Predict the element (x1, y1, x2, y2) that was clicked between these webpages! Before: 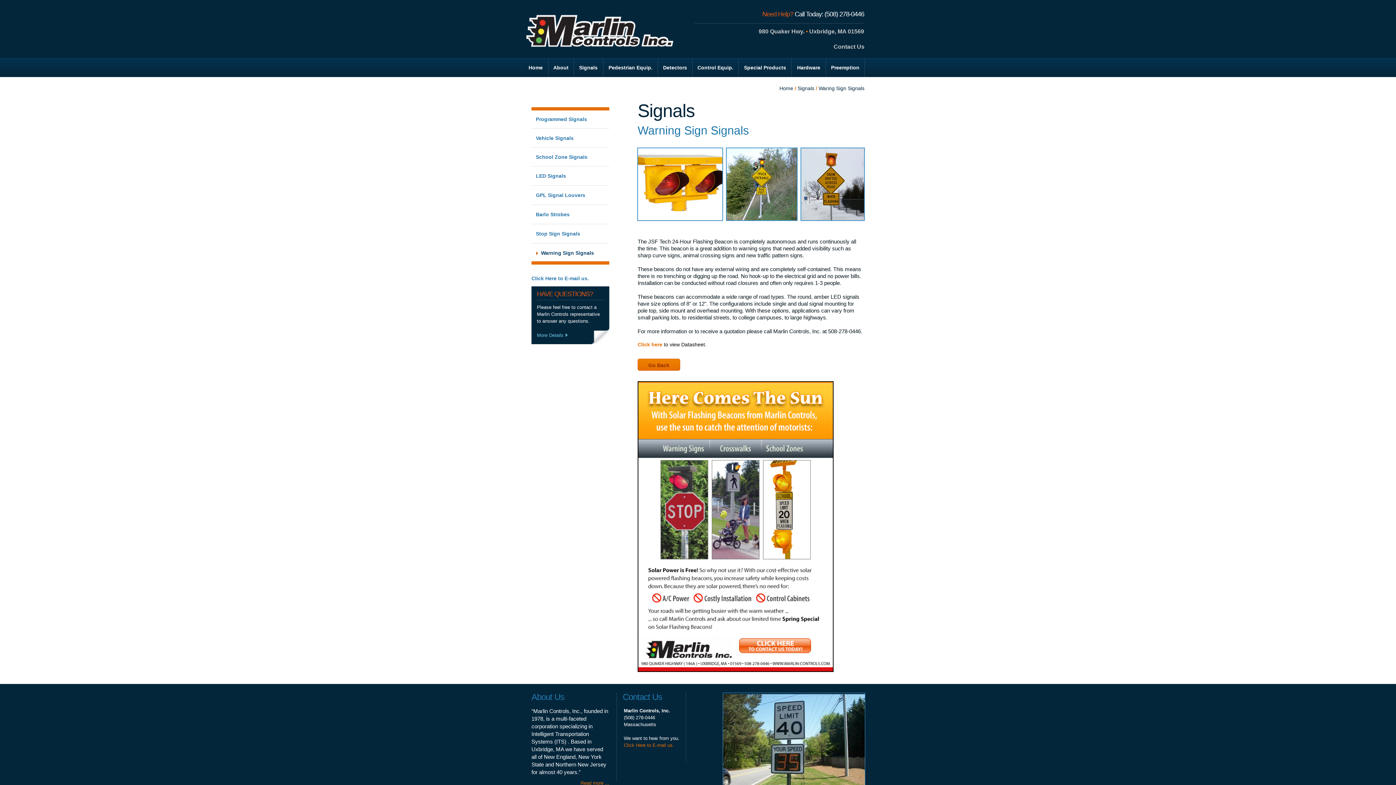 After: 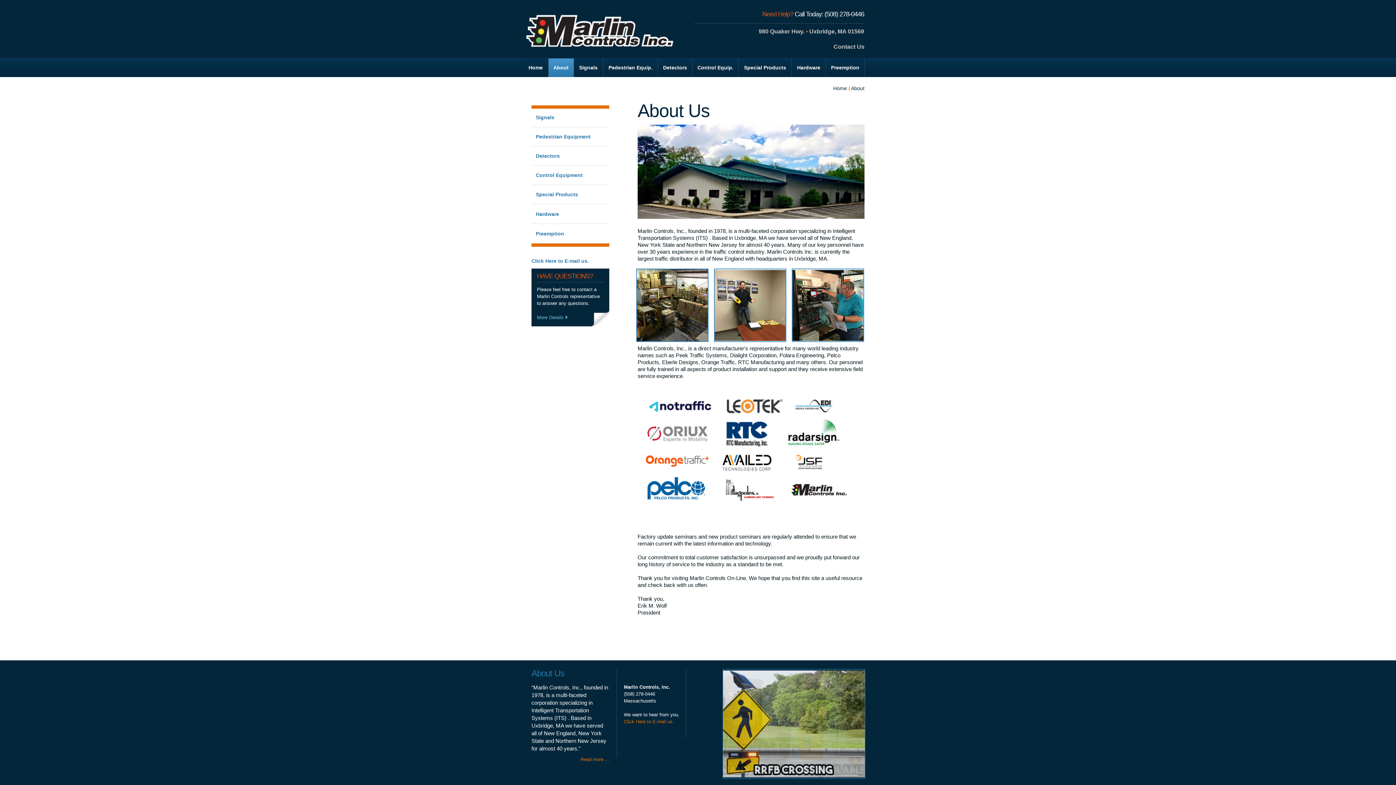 Action: label: Read more ... bbox: (580, 780, 609, 786)